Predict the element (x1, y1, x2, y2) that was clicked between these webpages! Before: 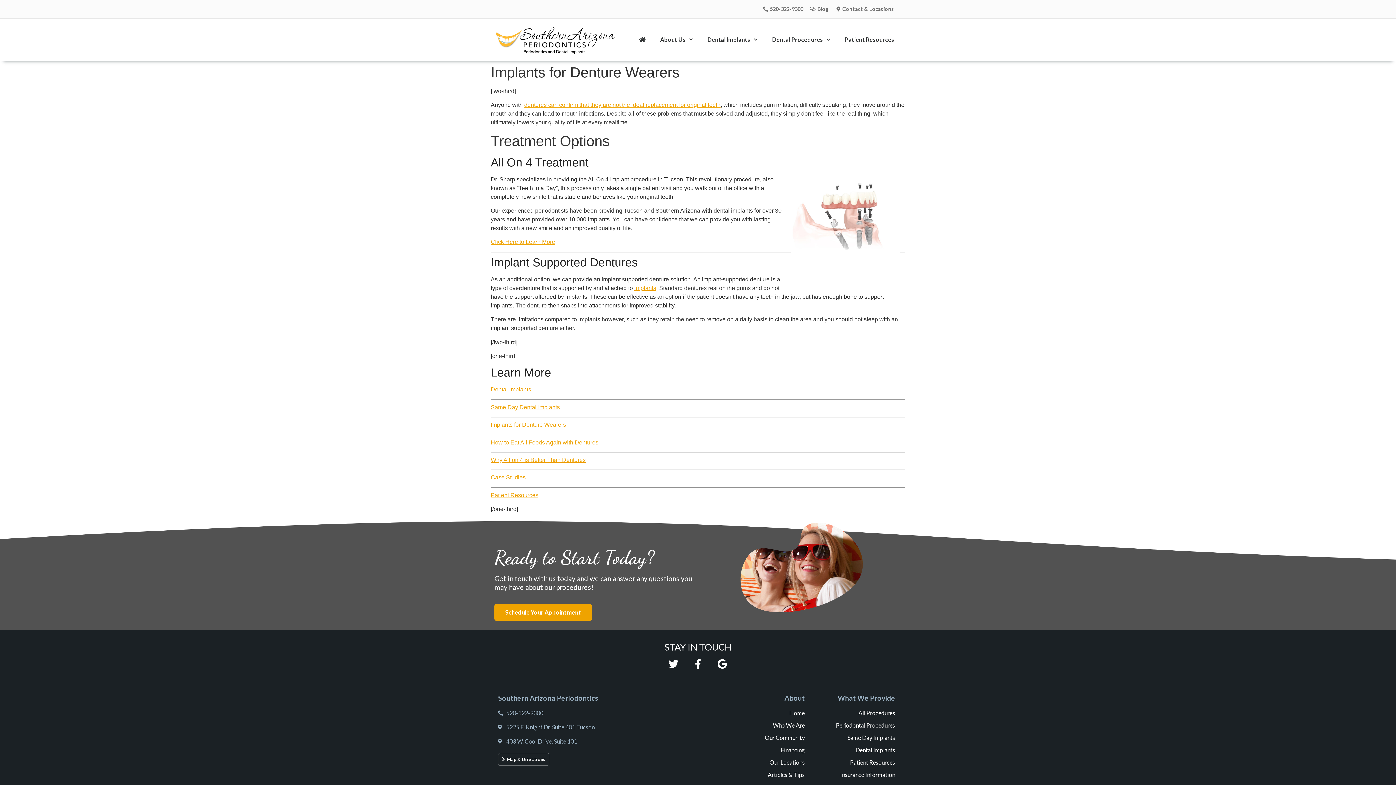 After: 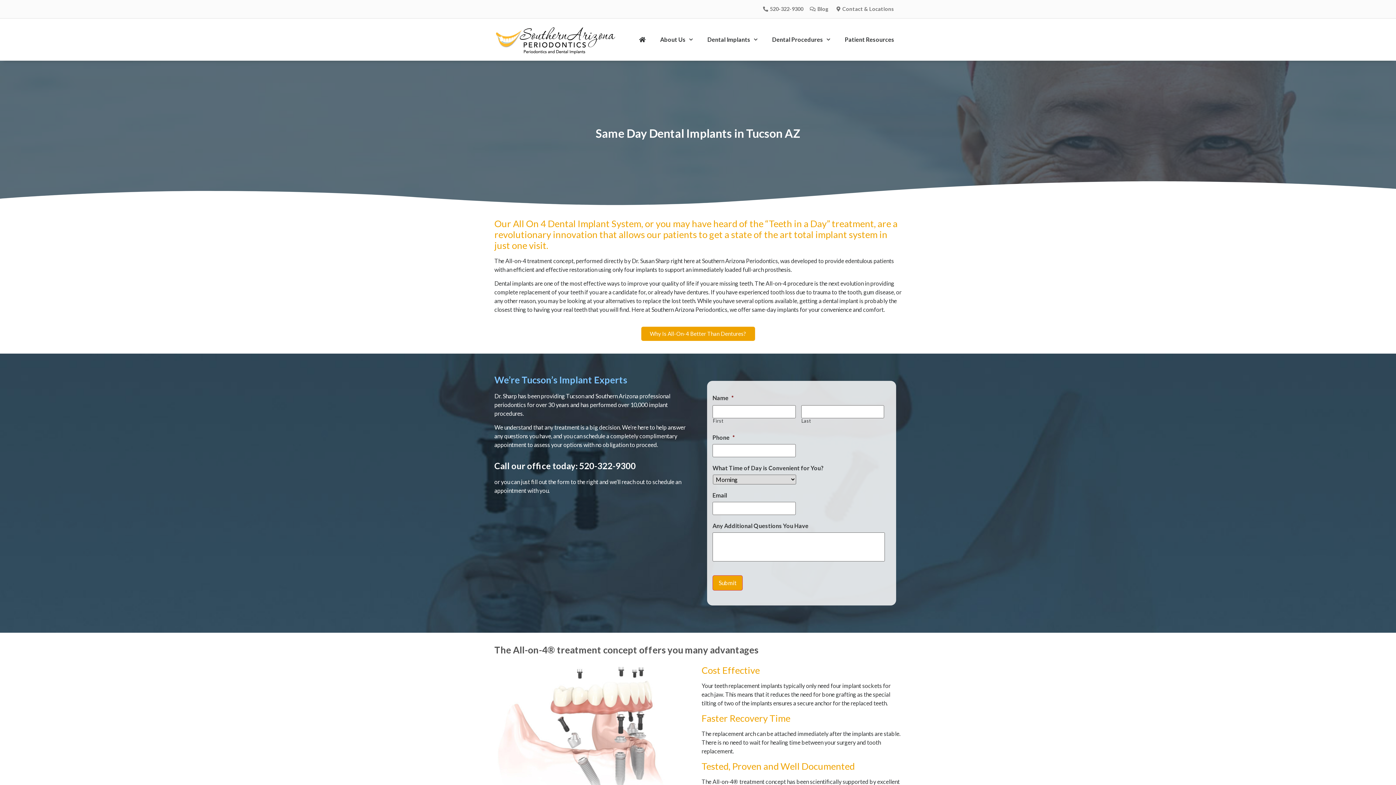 Action: label: Same Day Implants bbox: (812, 733, 895, 742)